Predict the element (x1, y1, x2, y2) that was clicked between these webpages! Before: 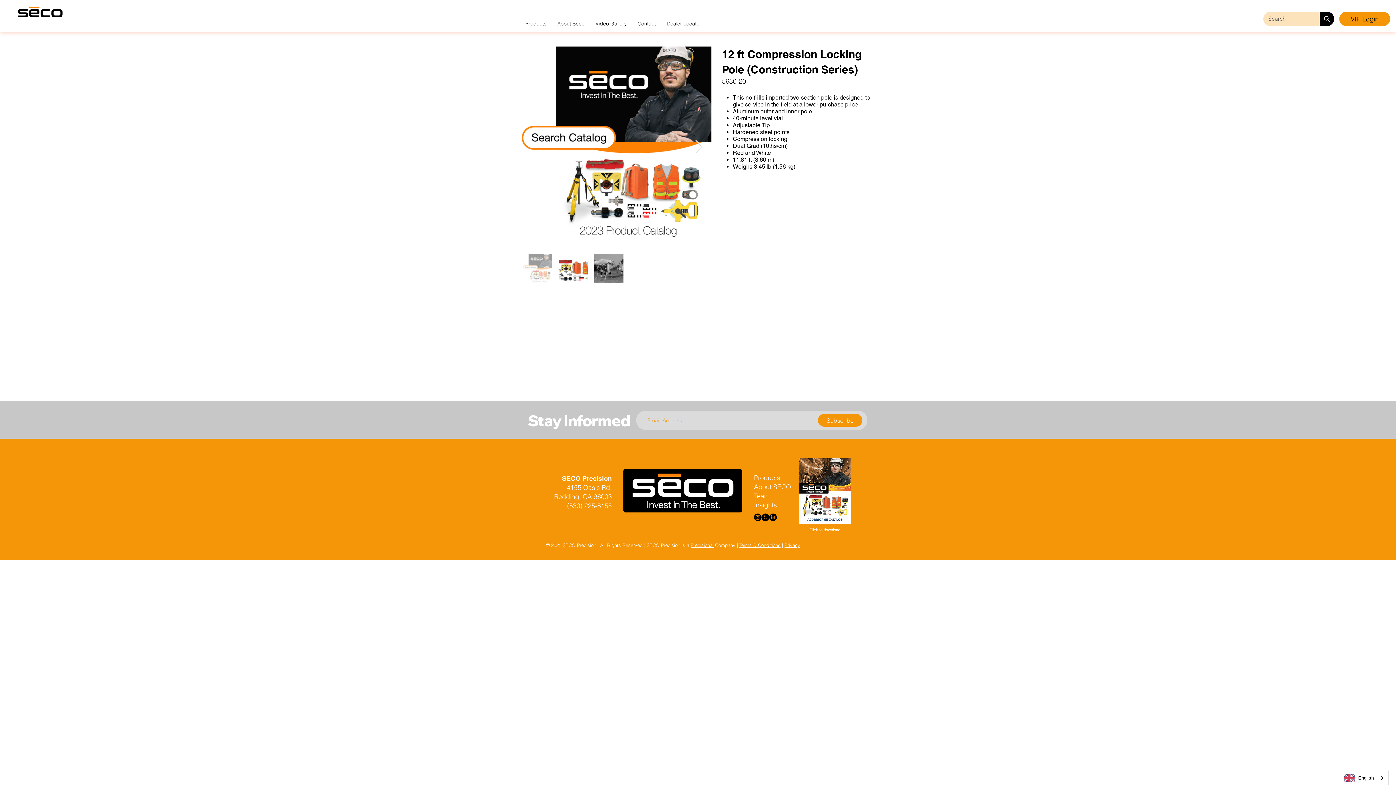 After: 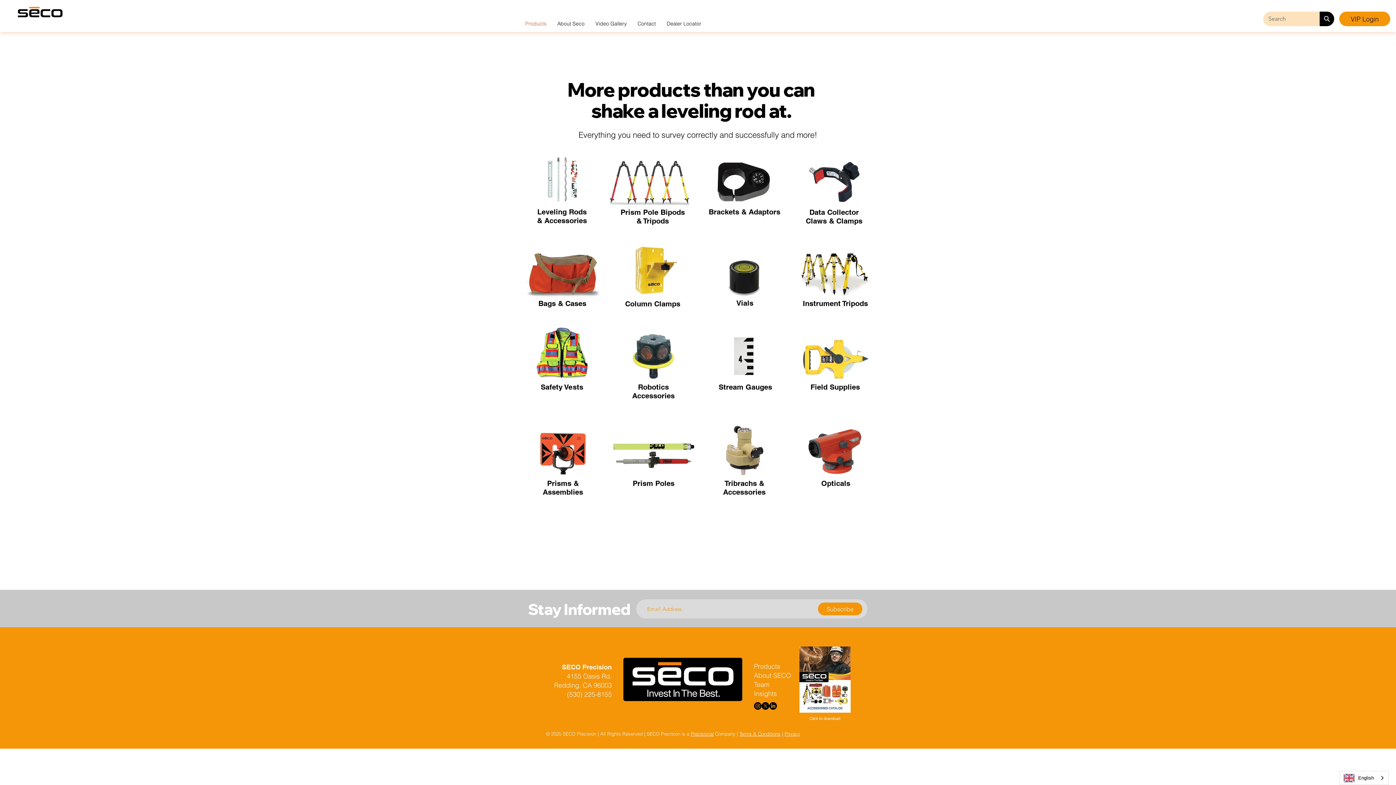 Action: bbox: (754, 474, 780, 481) label: Products